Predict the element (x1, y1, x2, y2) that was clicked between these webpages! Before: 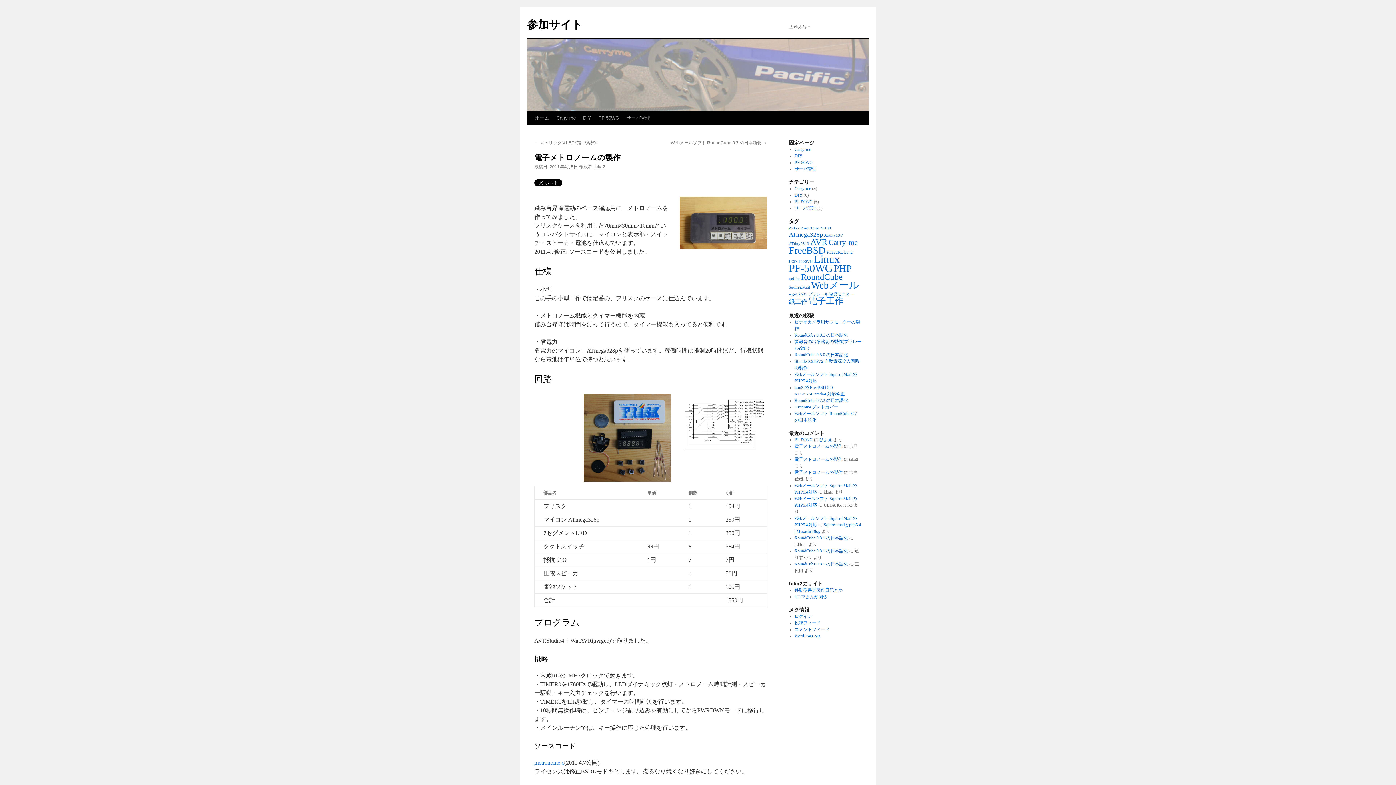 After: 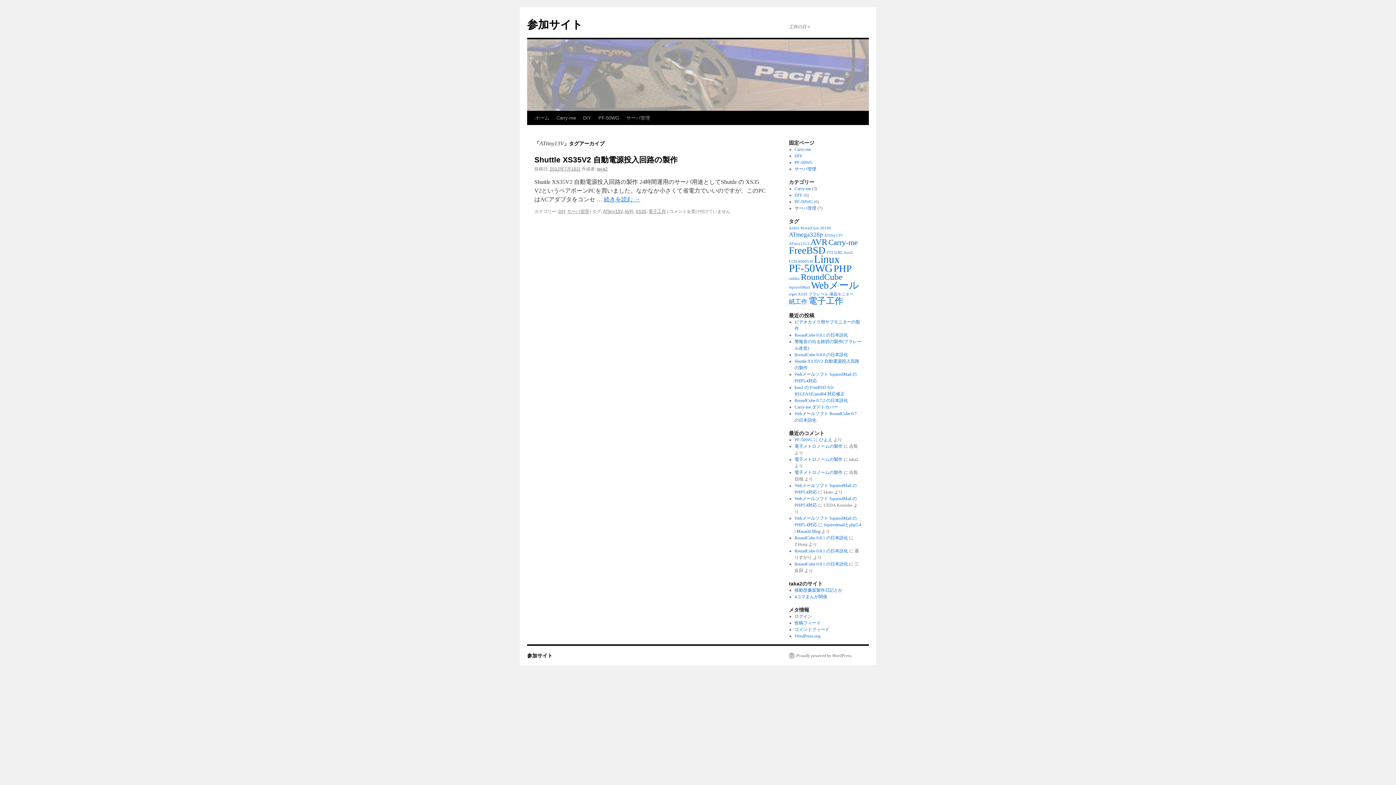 Action: bbox: (824, 233, 843, 237) label: ATtiny13V (1個の項目)